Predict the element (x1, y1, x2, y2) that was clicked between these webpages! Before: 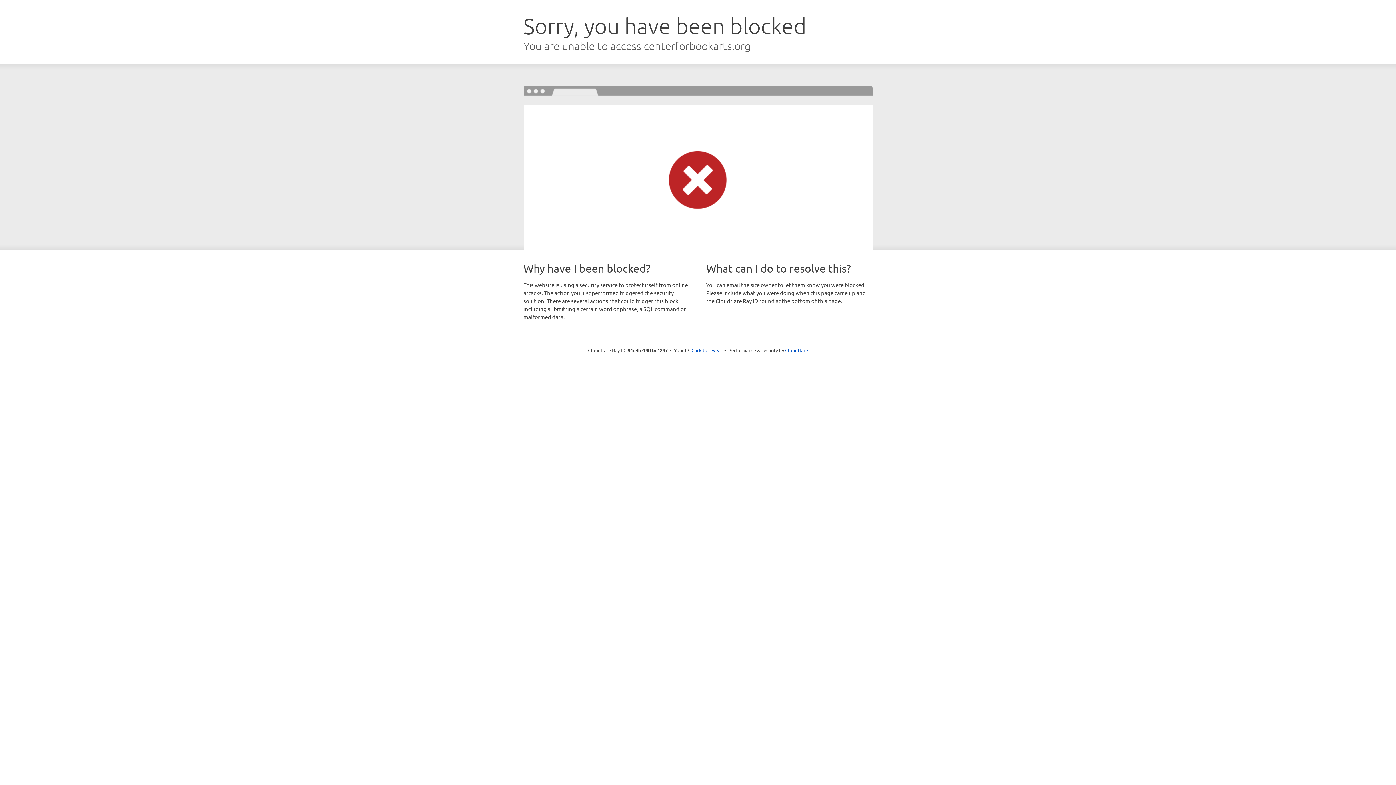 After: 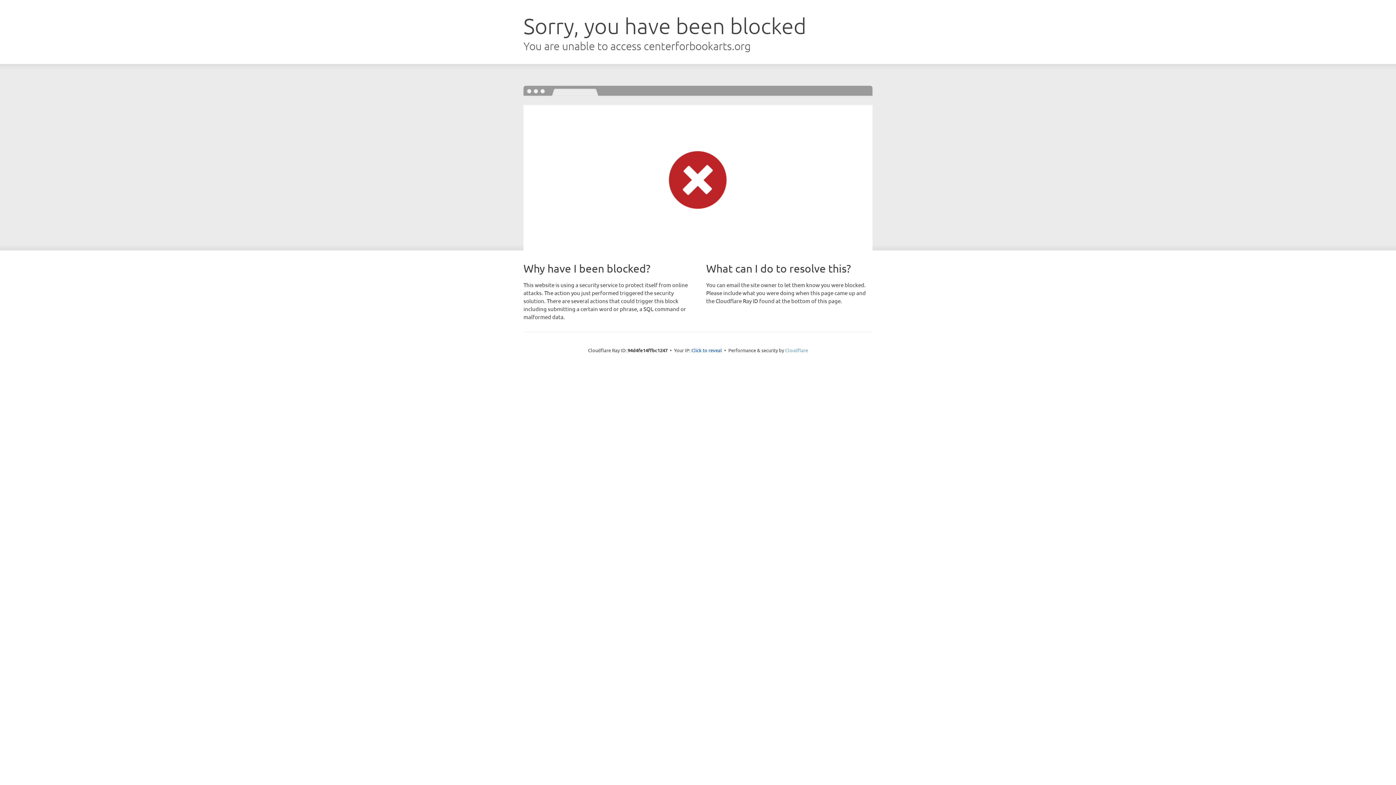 Action: bbox: (785, 347, 808, 353) label: Cloudflare